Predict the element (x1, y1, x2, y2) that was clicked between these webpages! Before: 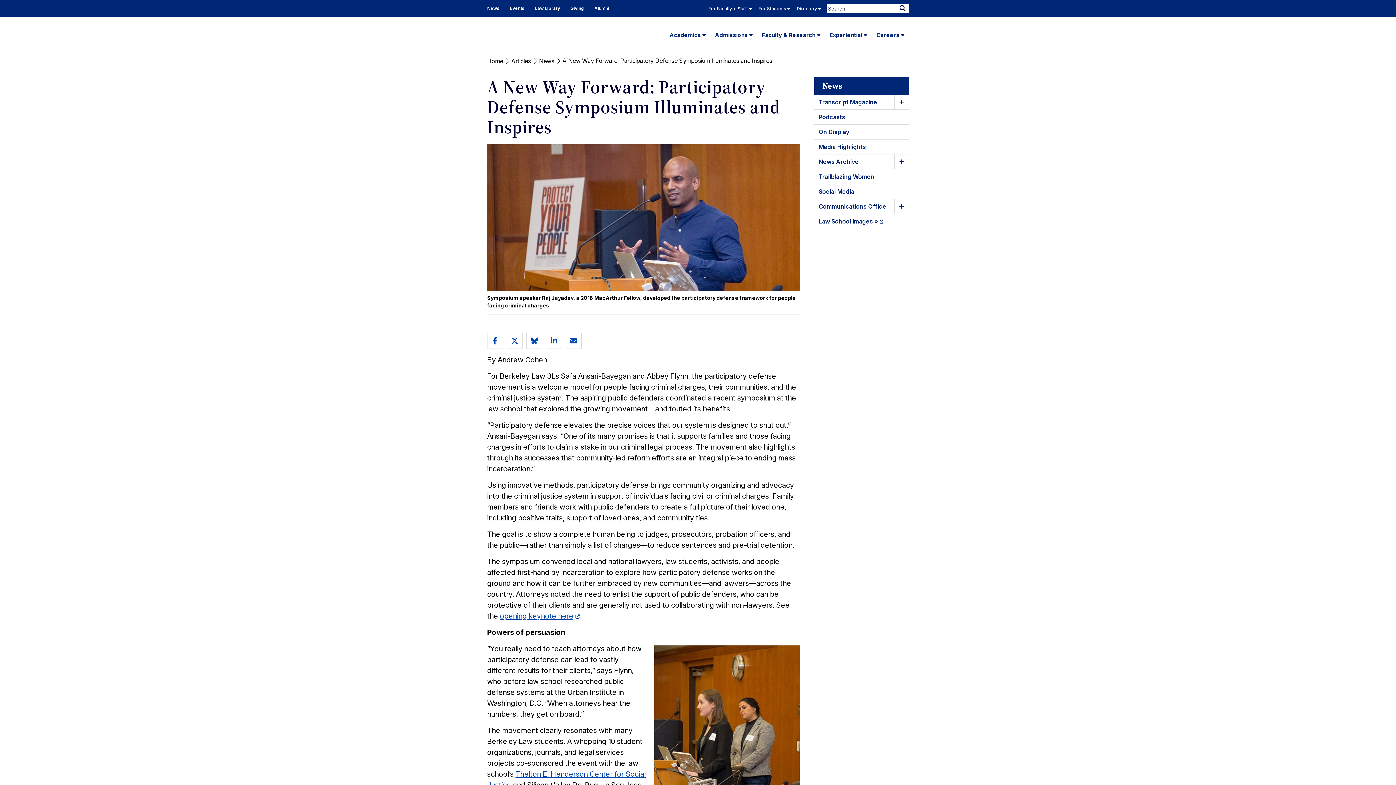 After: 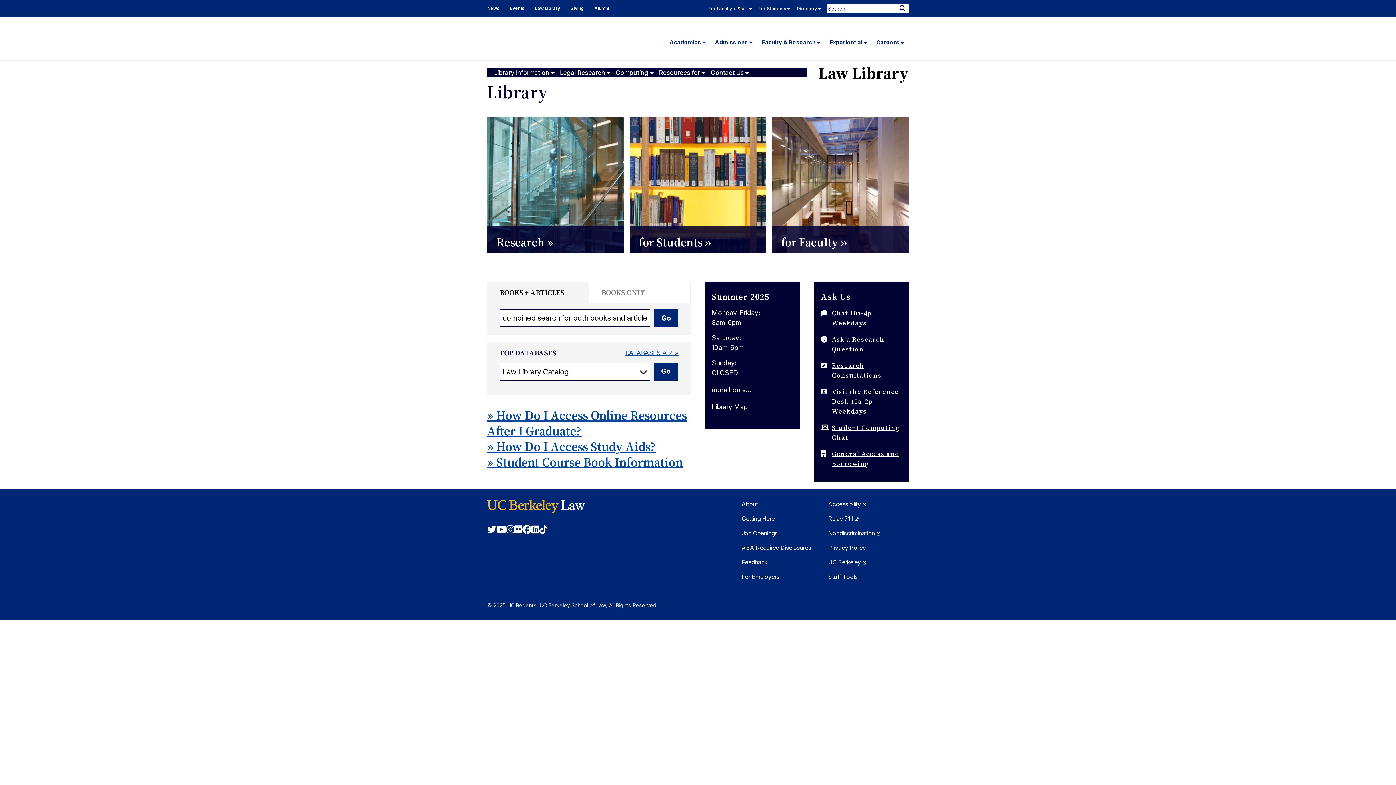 Action: label: Law Library bbox: (529, 0, 565, 17)